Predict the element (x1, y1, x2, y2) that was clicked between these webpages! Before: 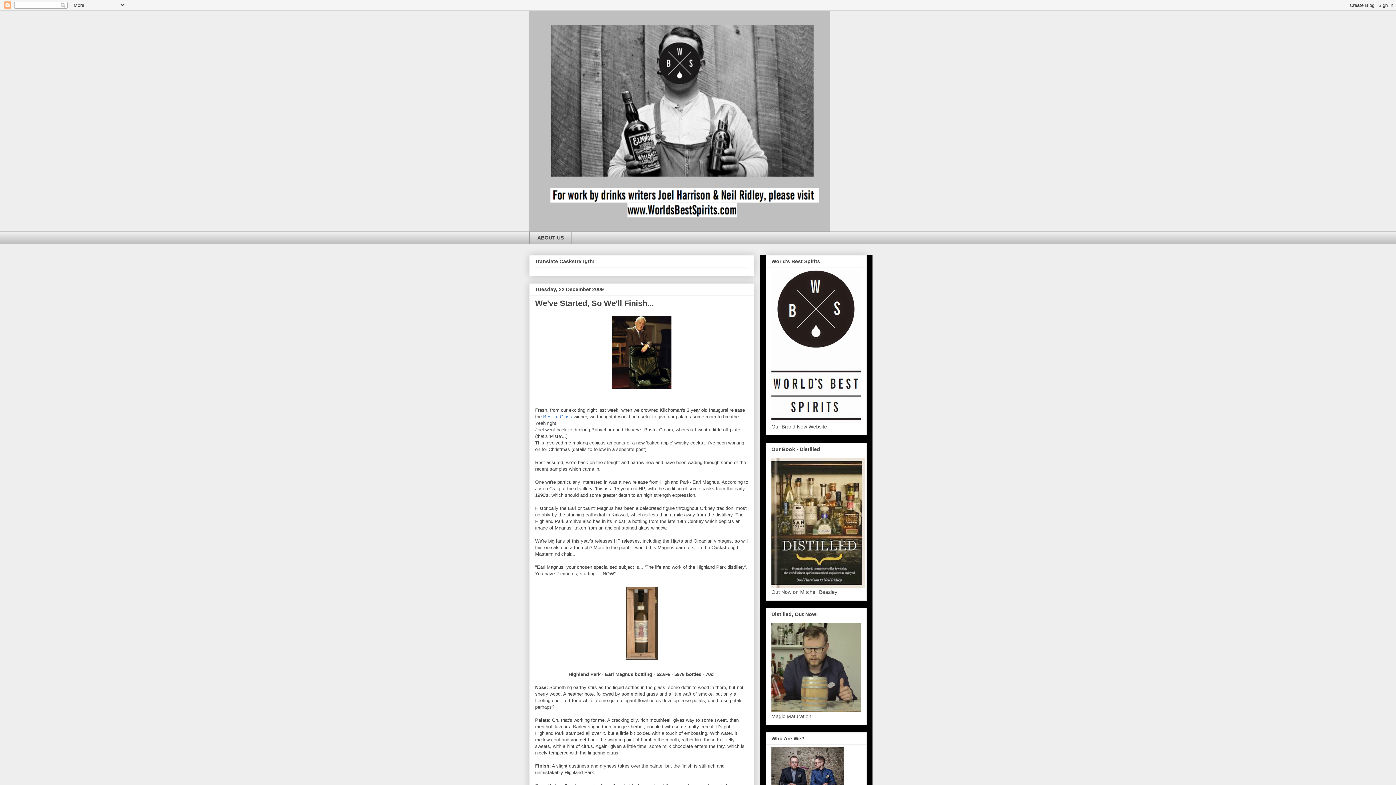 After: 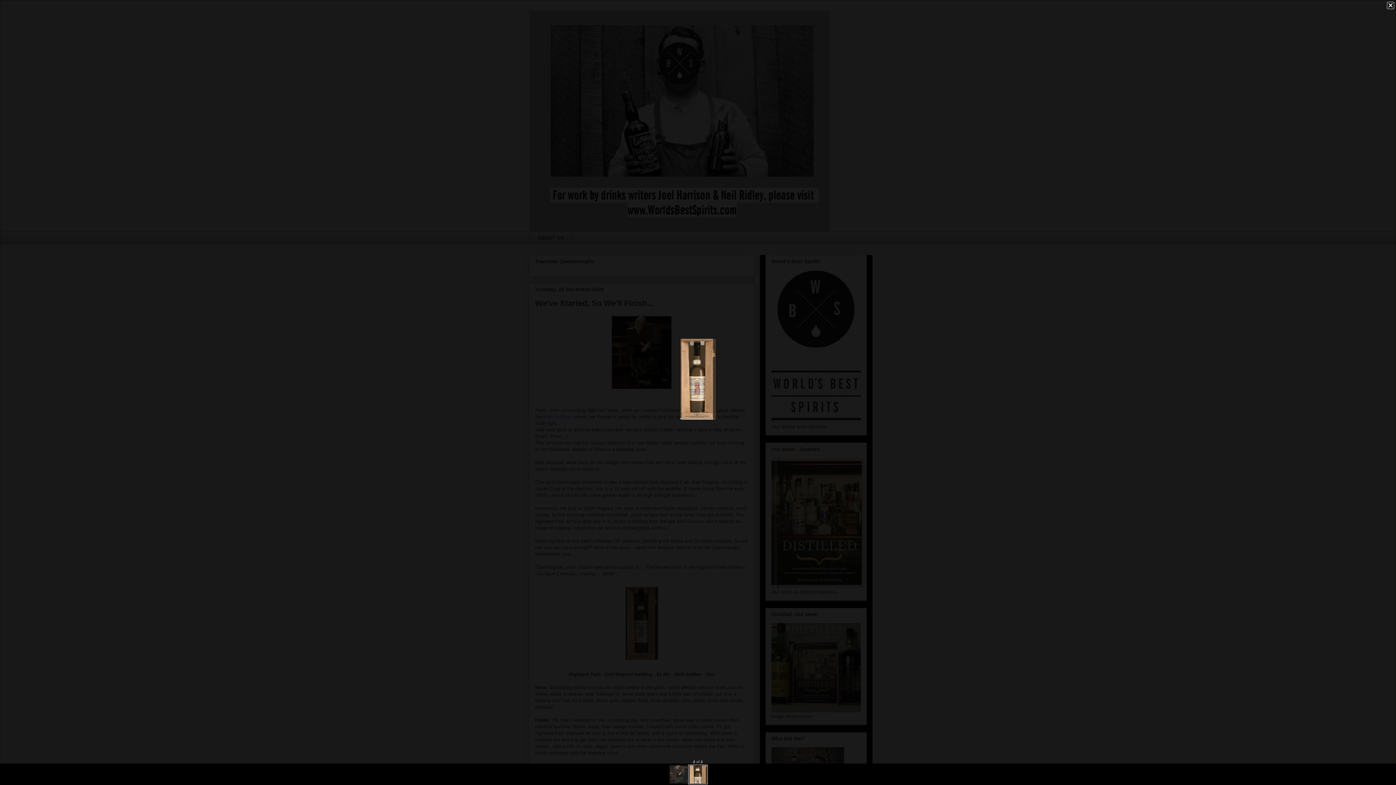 Action: bbox: (622, 658, 661, 664)